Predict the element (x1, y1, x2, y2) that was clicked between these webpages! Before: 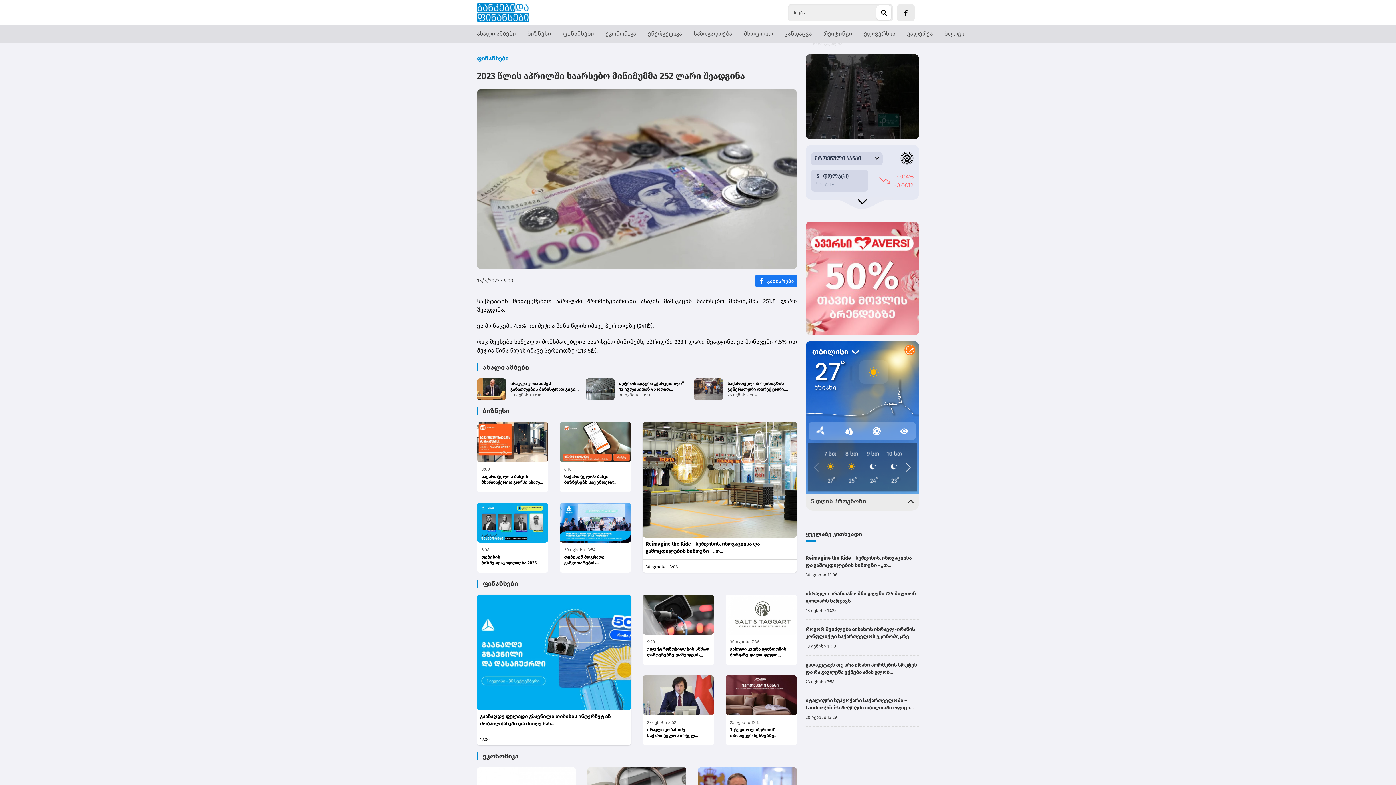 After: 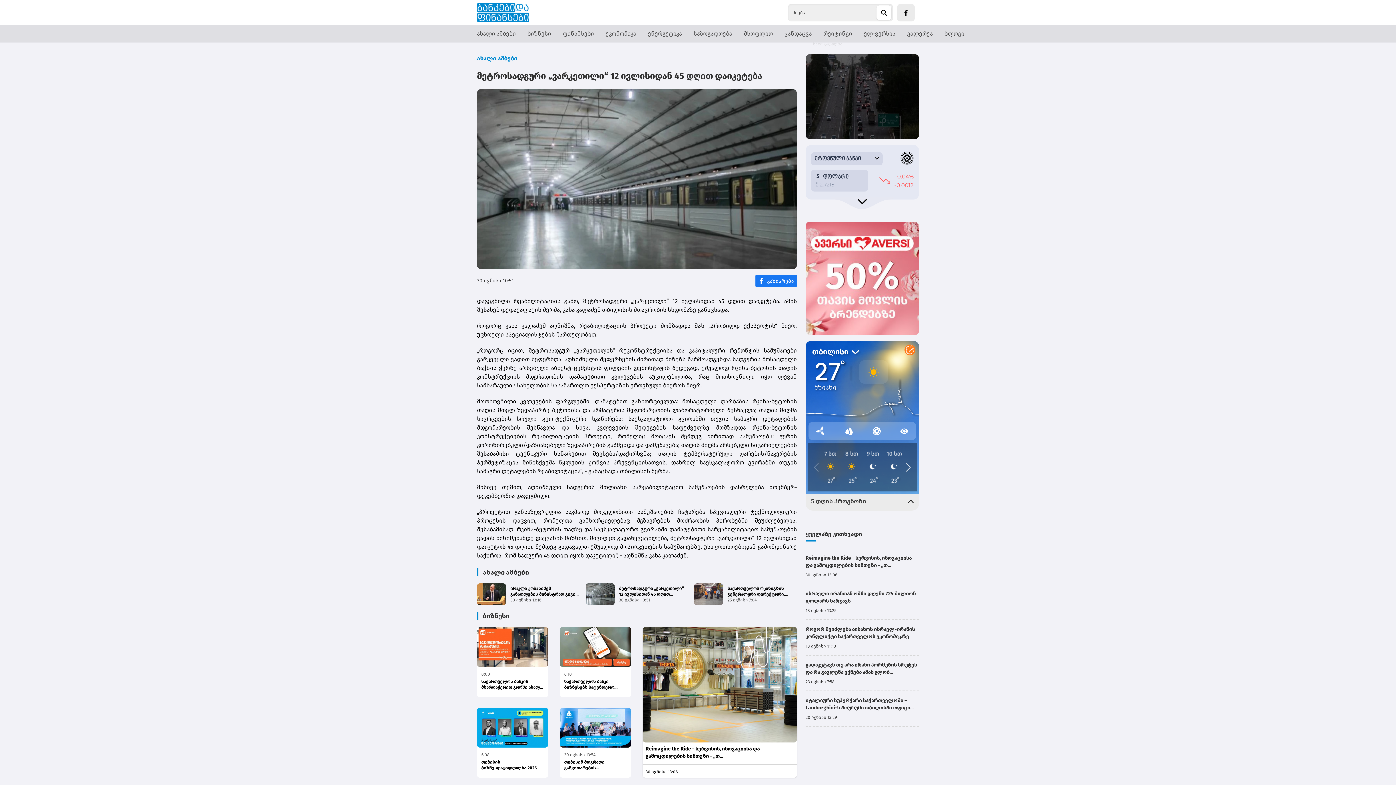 Action: label: მეტროსადგური „ვარკეთილი“ 12 ივლისიდან 45 დღით დაიკეტება bbox: (619, 380, 688, 392)